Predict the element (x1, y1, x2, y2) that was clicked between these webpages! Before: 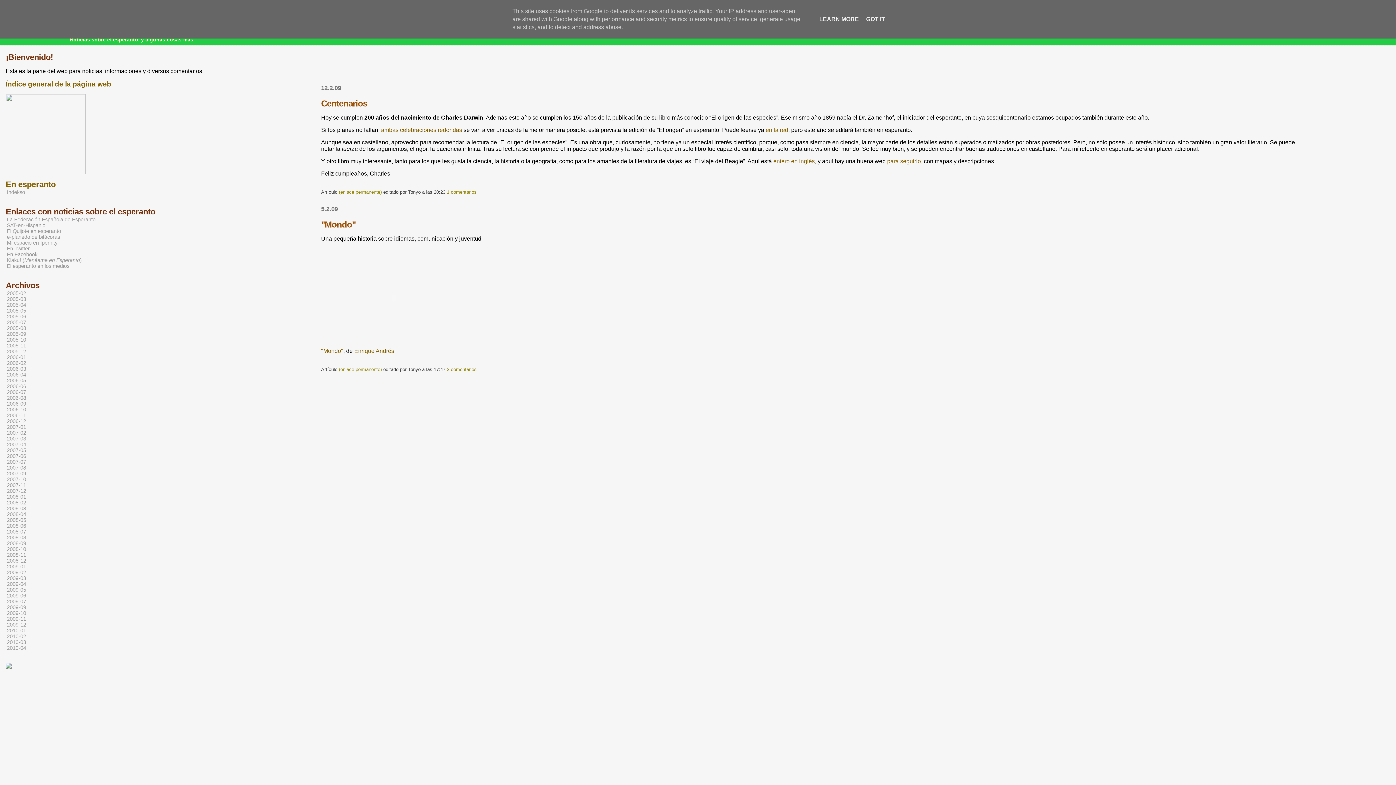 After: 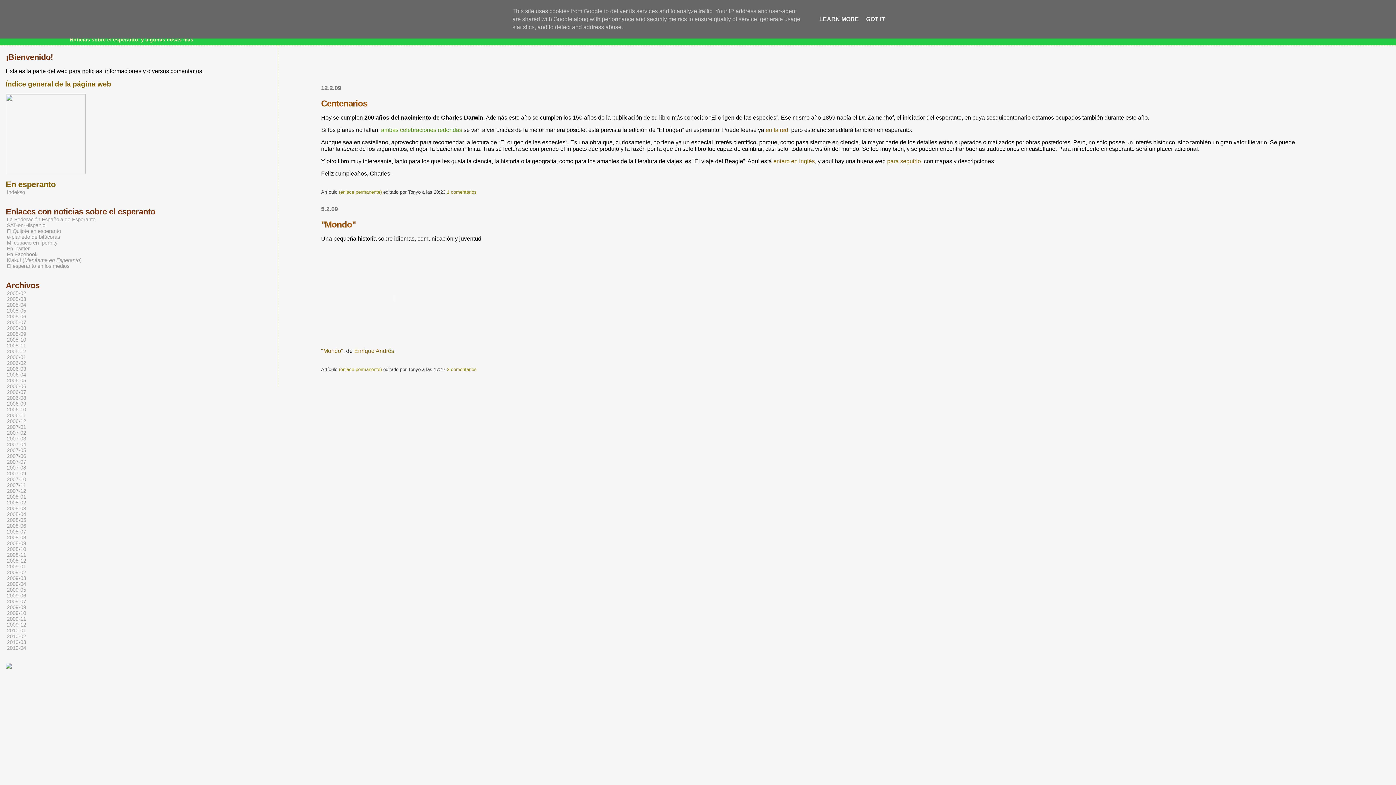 Action: bbox: (381, 126, 462, 133) label: ambas celebraciones redondas